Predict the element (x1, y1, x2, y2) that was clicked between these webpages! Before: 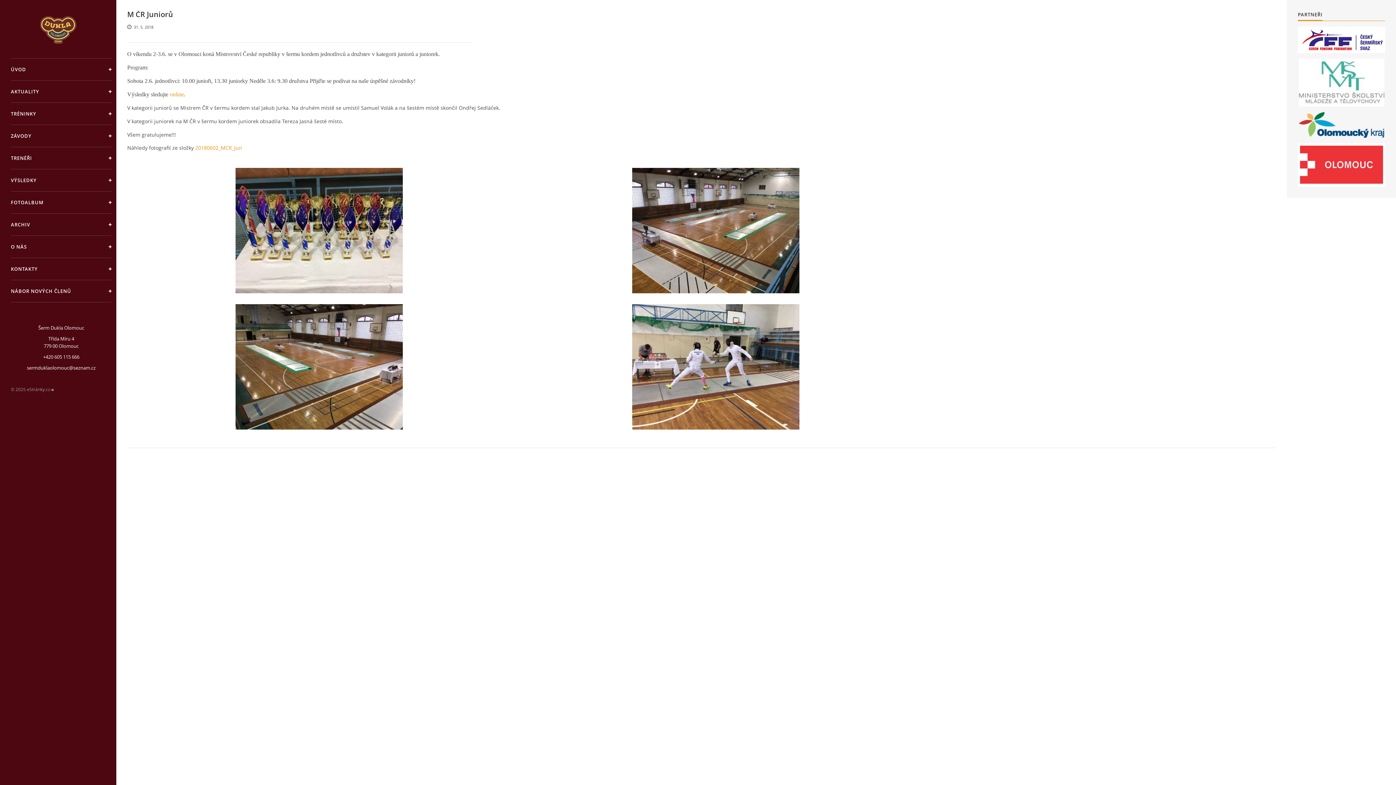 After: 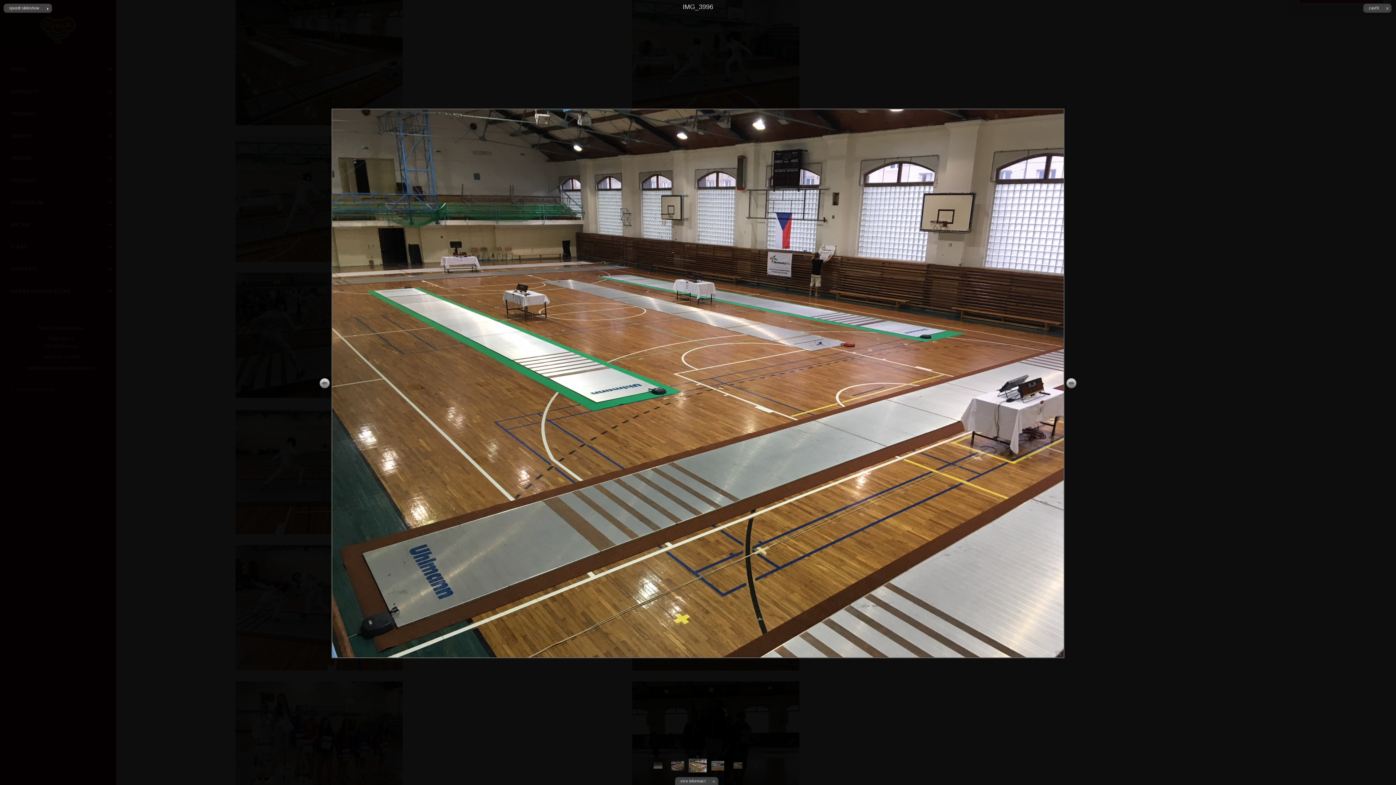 Action: bbox: (235, 304, 403, 429)